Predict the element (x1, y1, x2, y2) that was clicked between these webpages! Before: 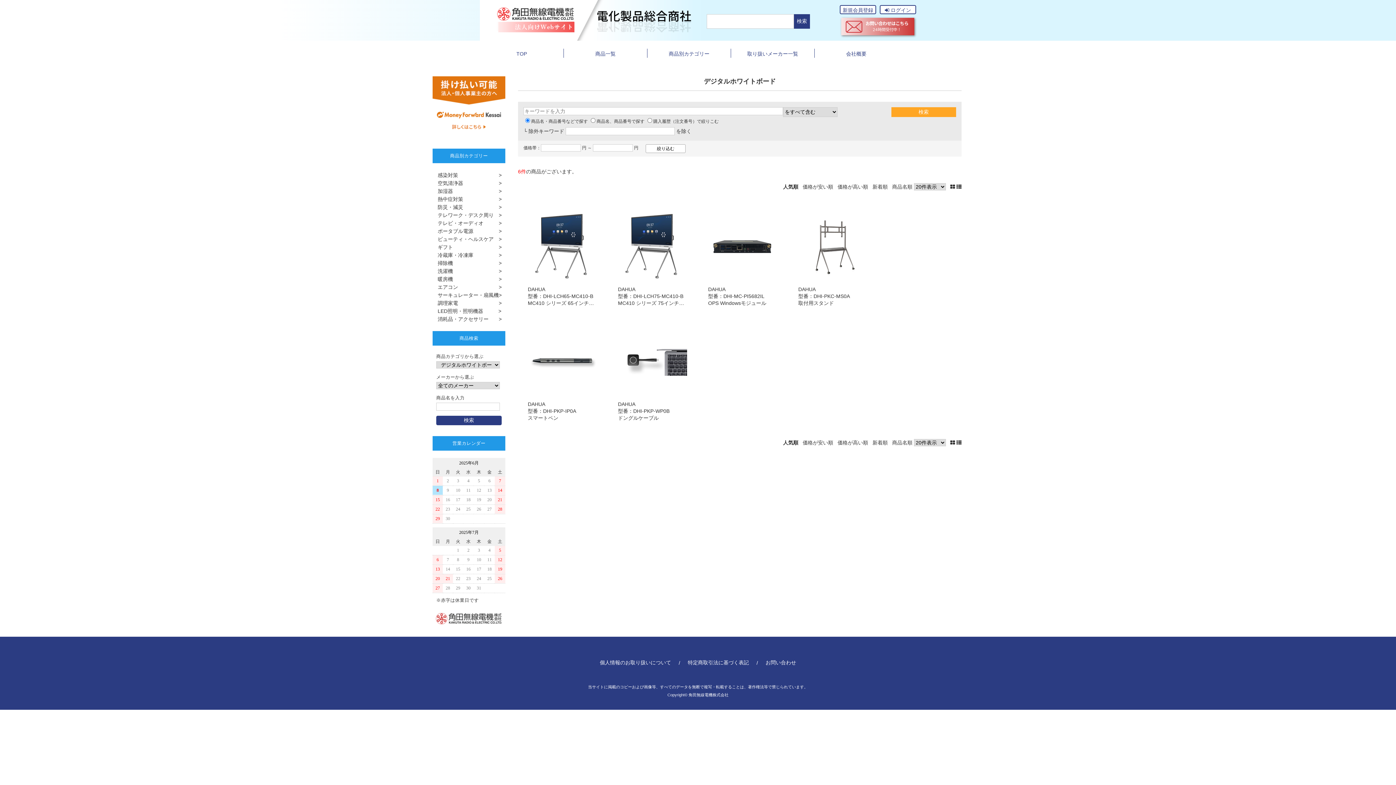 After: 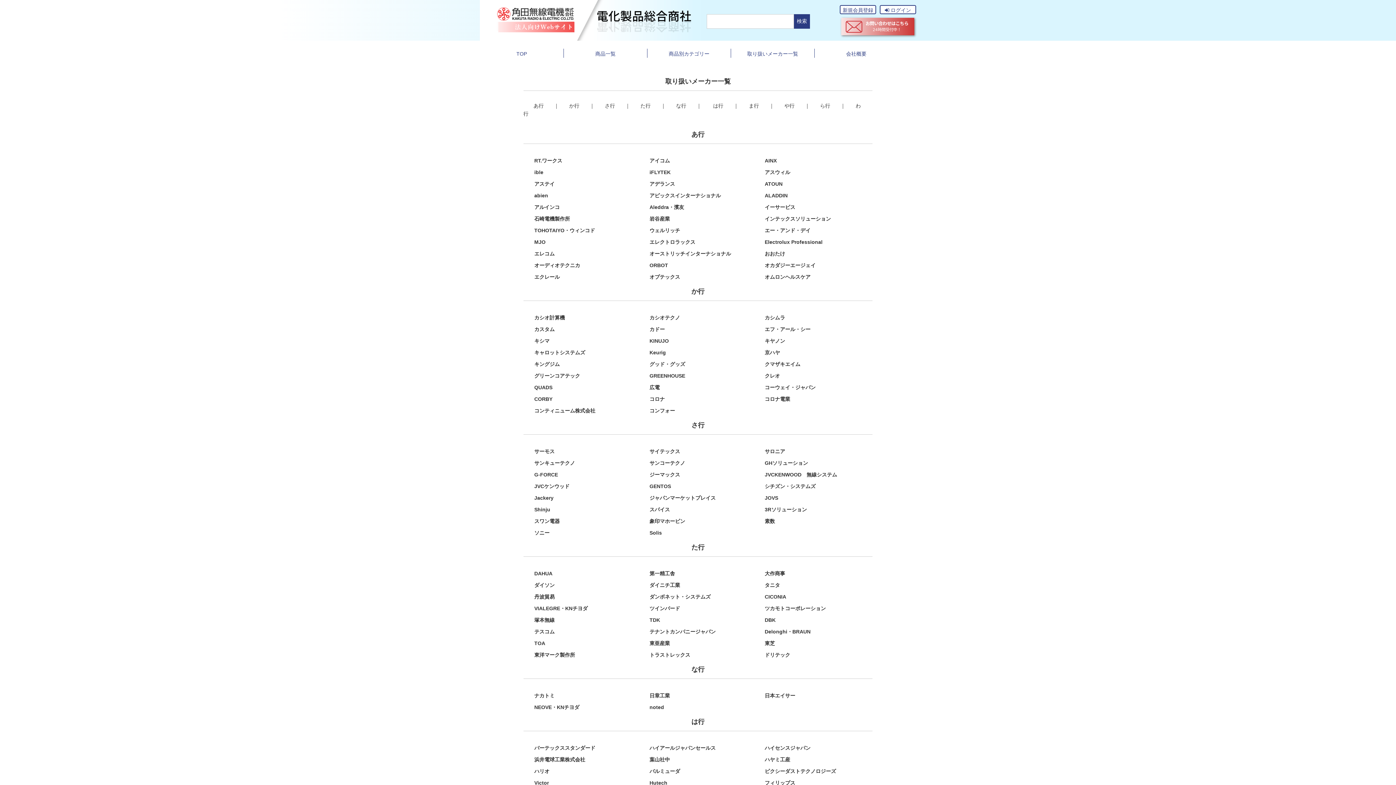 Action: bbox: (731, 48, 814, 58) label: 取り扱いメーカー一覧